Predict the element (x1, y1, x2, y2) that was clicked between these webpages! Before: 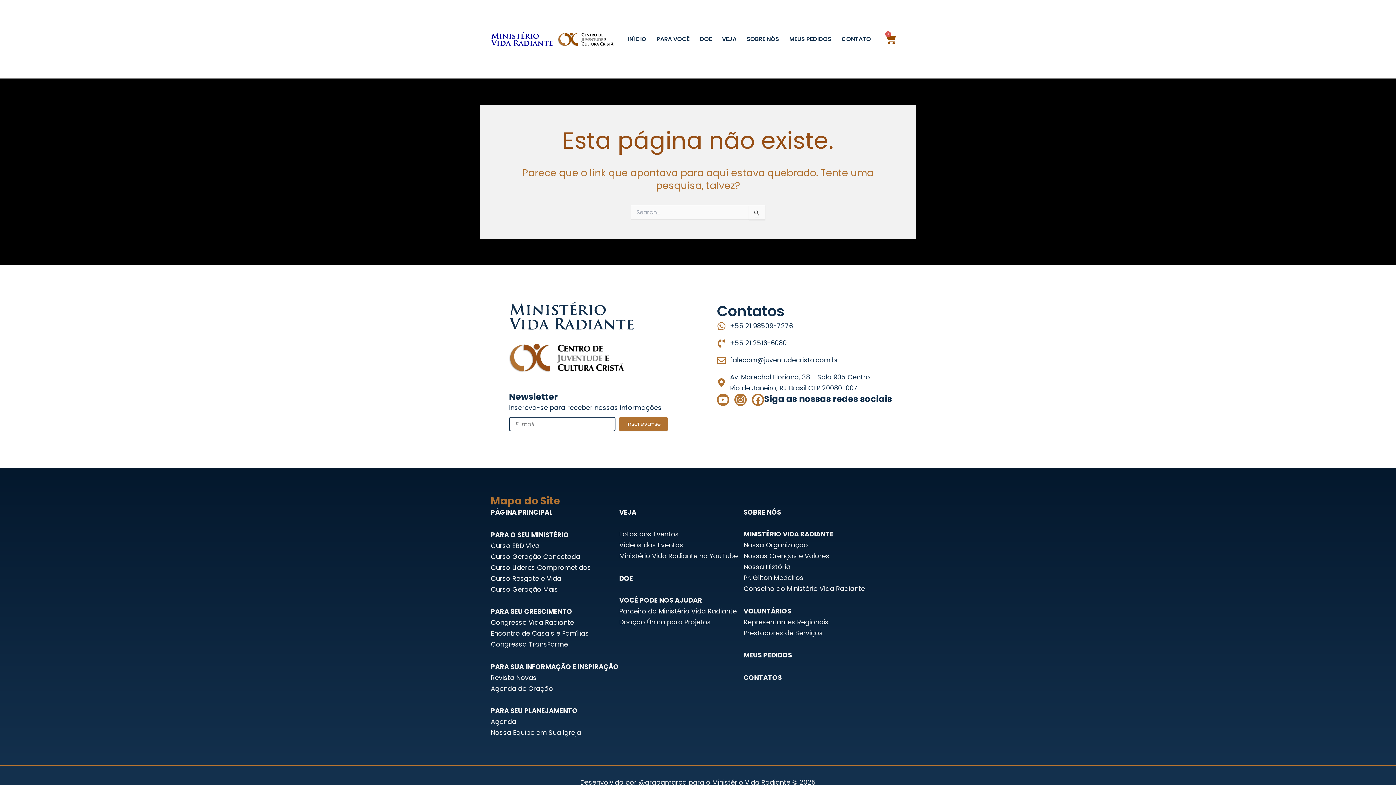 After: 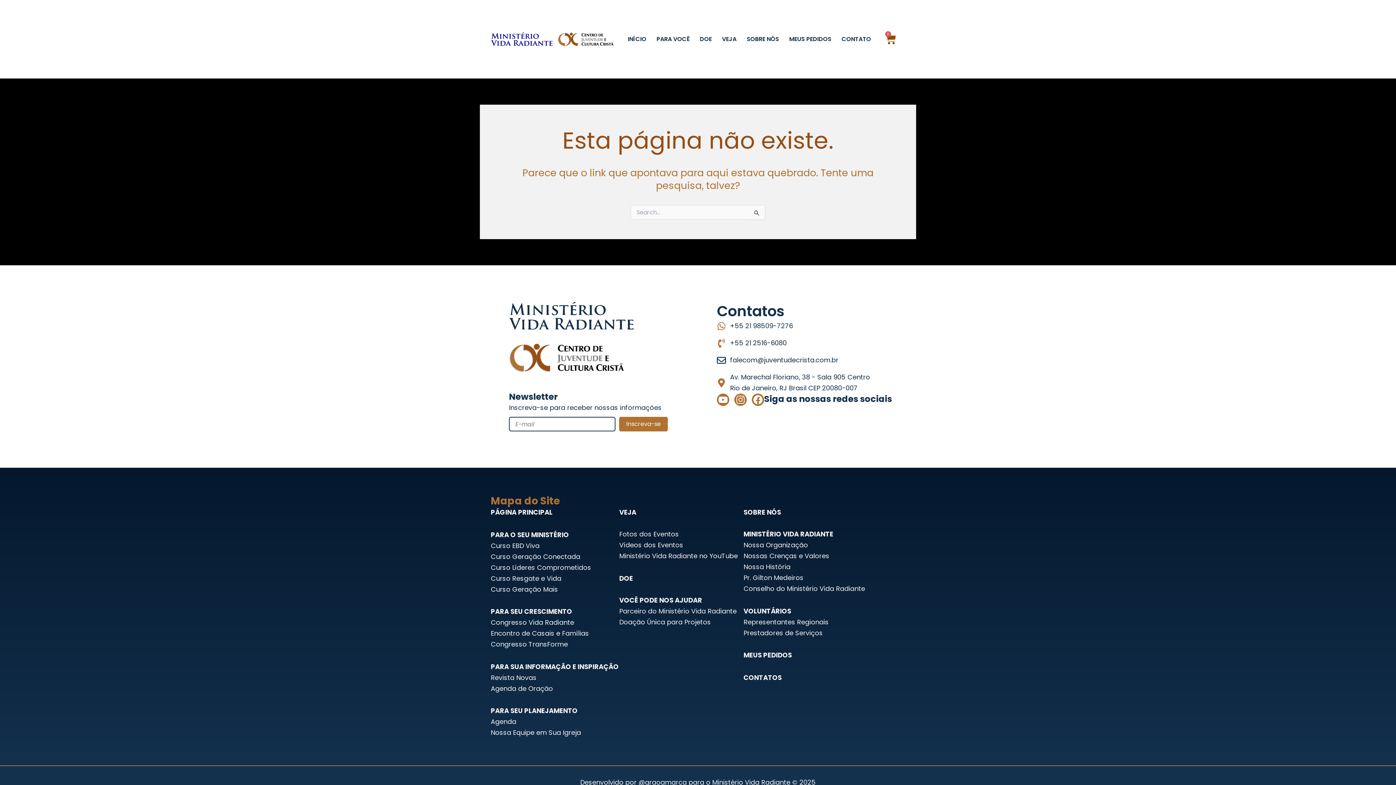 Action: bbox: (717, 354, 905, 365) label: falecom@juventudecrista.com.br